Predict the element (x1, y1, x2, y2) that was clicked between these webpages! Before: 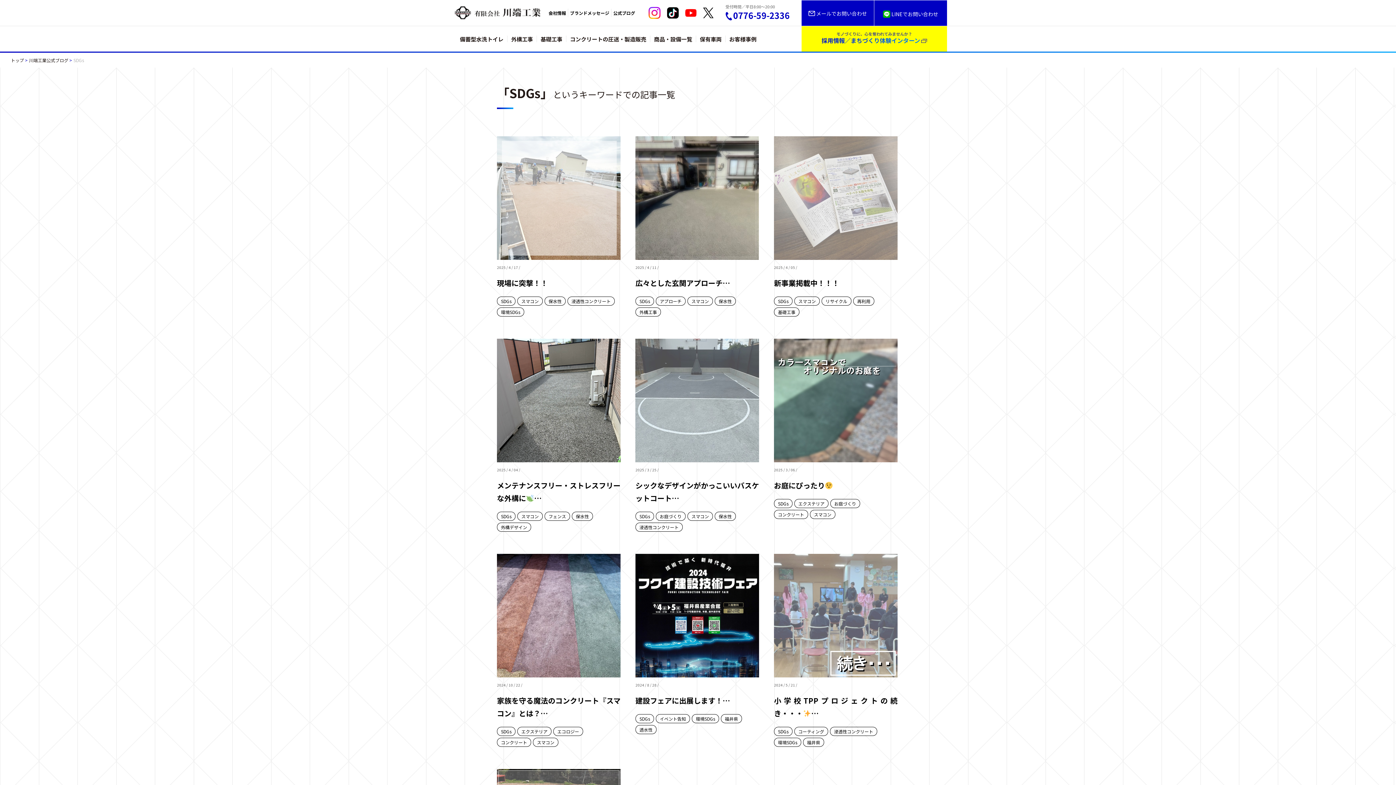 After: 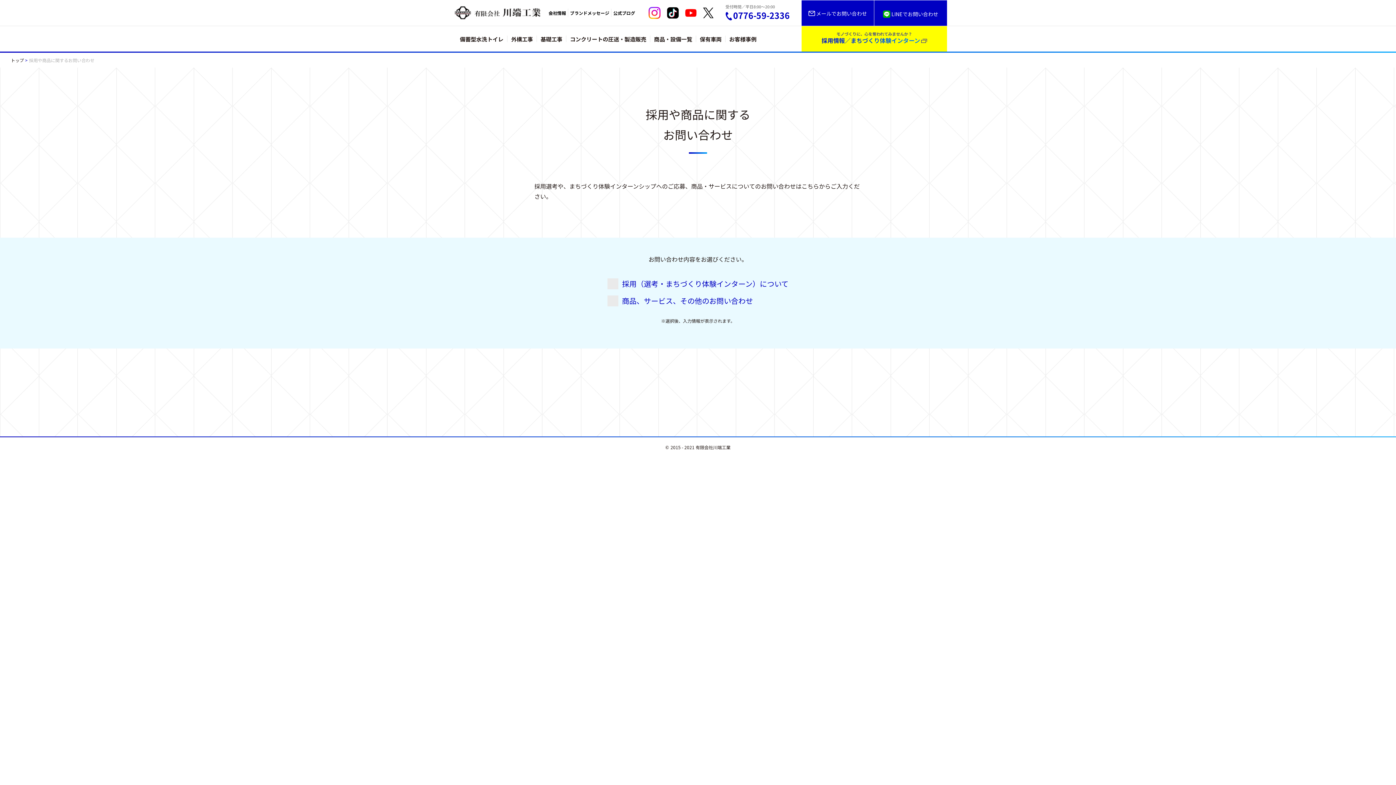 Action: bbox: (801, 0, 874, 25) label: メールでお問い合わせ